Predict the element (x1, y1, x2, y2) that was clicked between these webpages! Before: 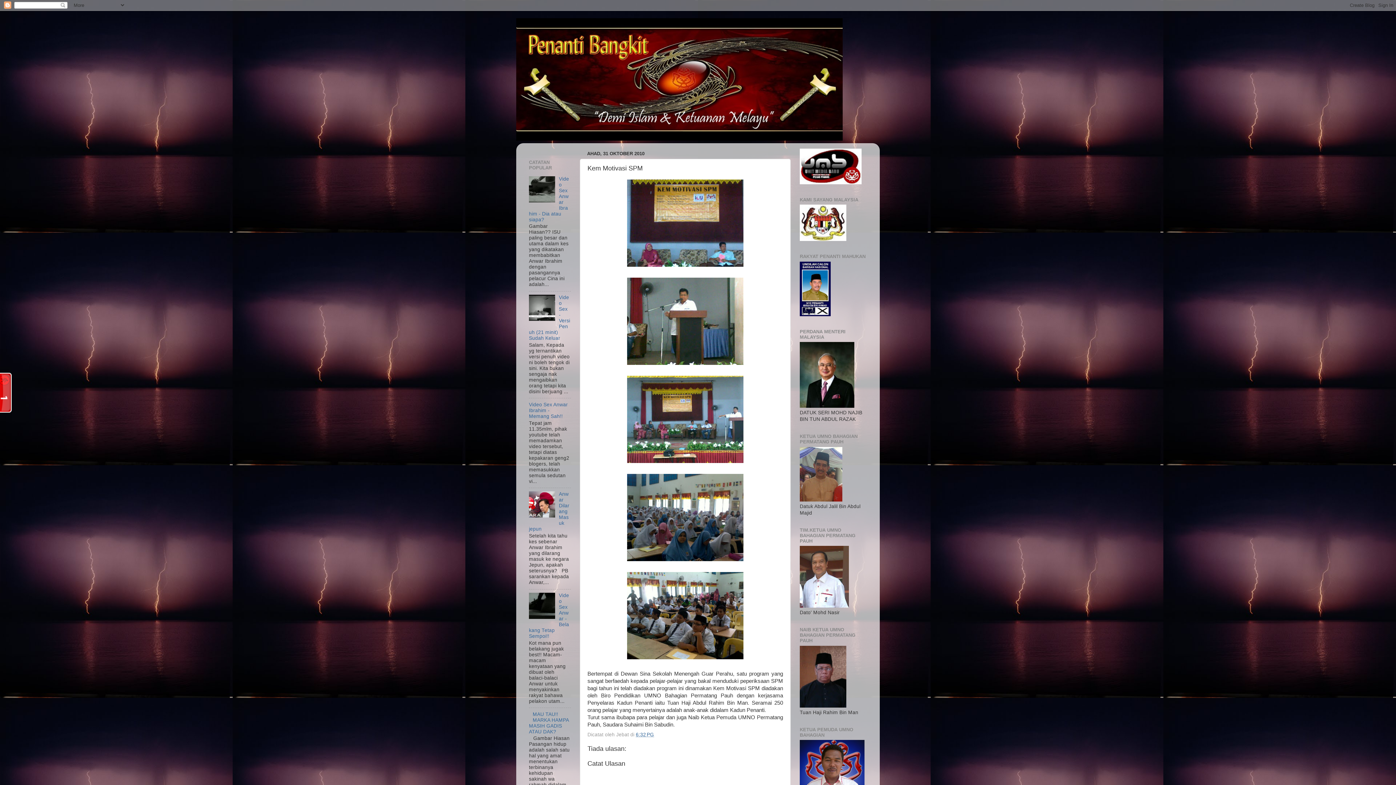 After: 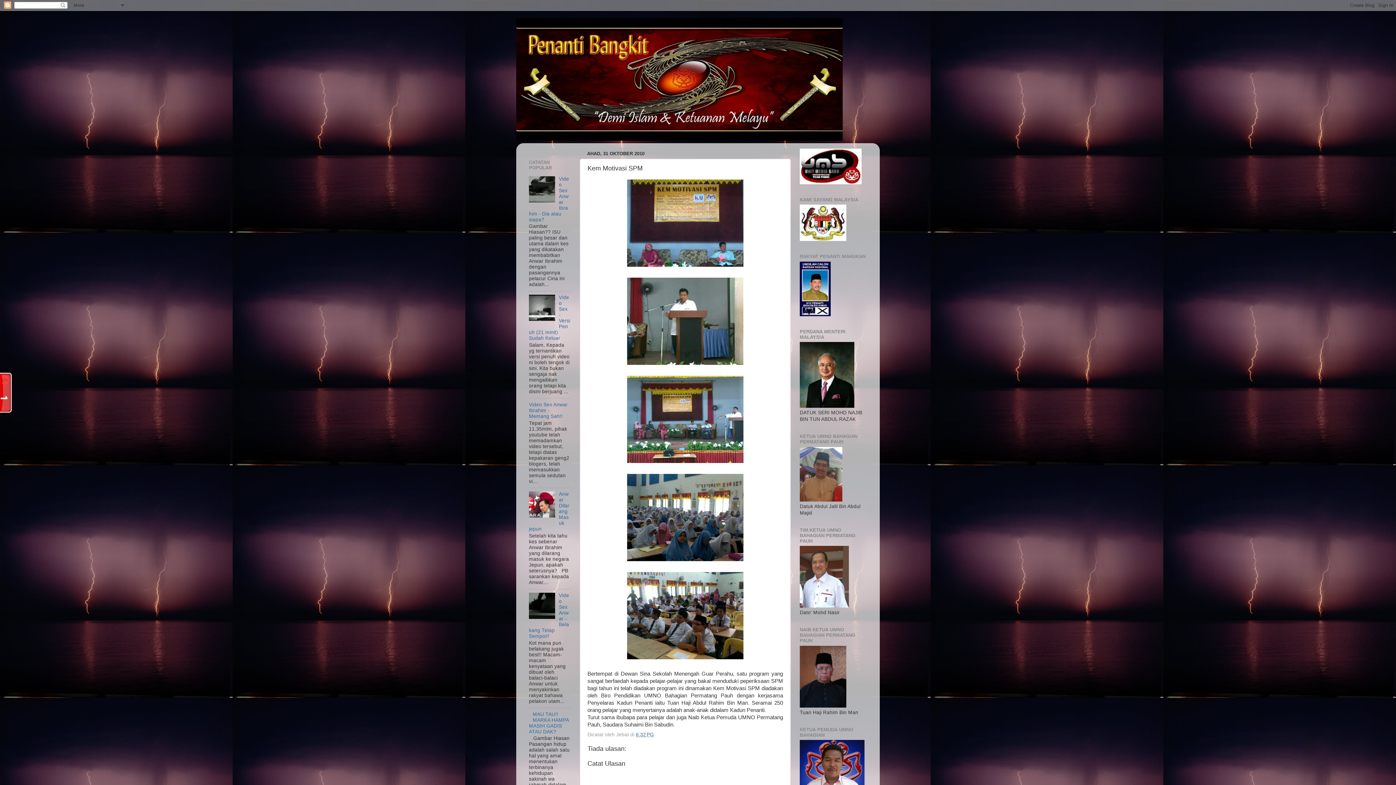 Action: bbox: (529, 614, 557, 620)